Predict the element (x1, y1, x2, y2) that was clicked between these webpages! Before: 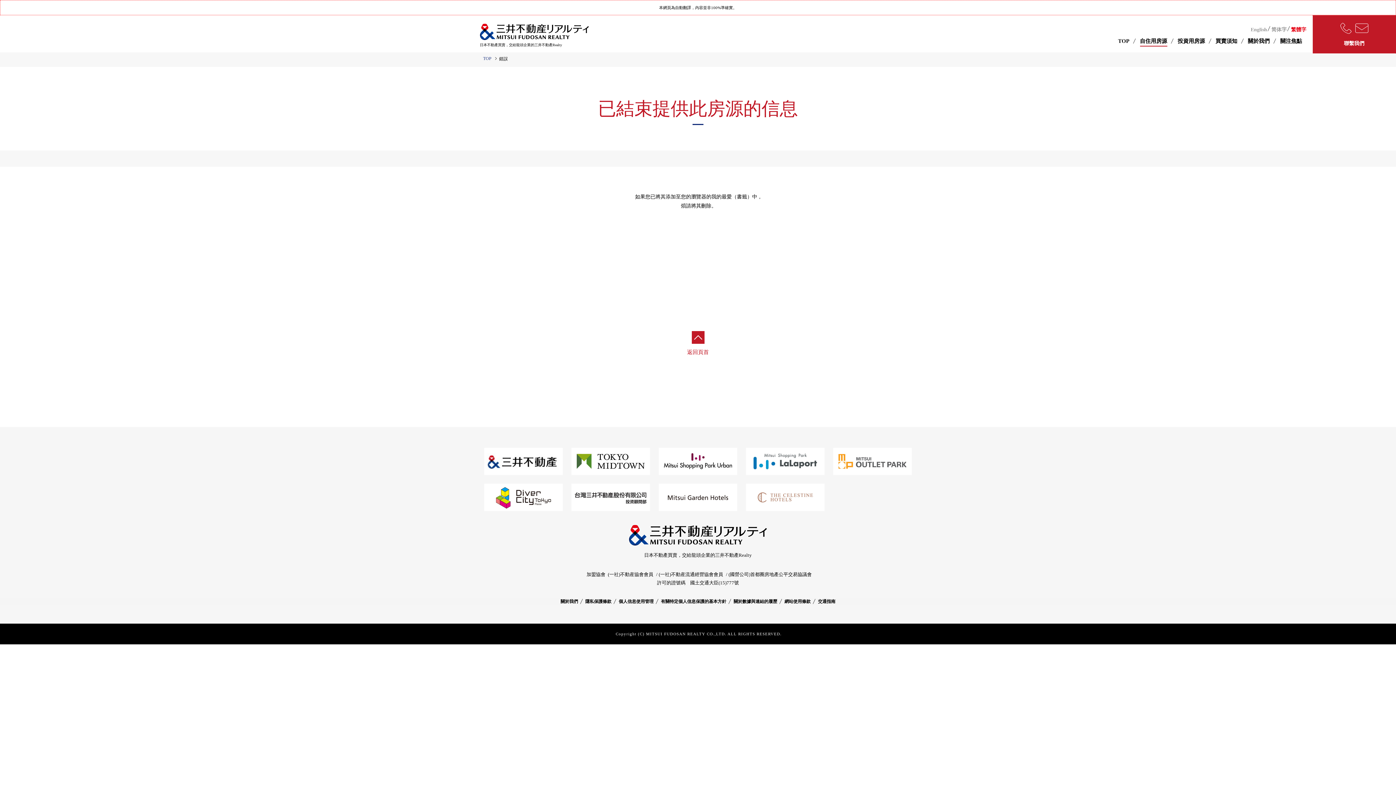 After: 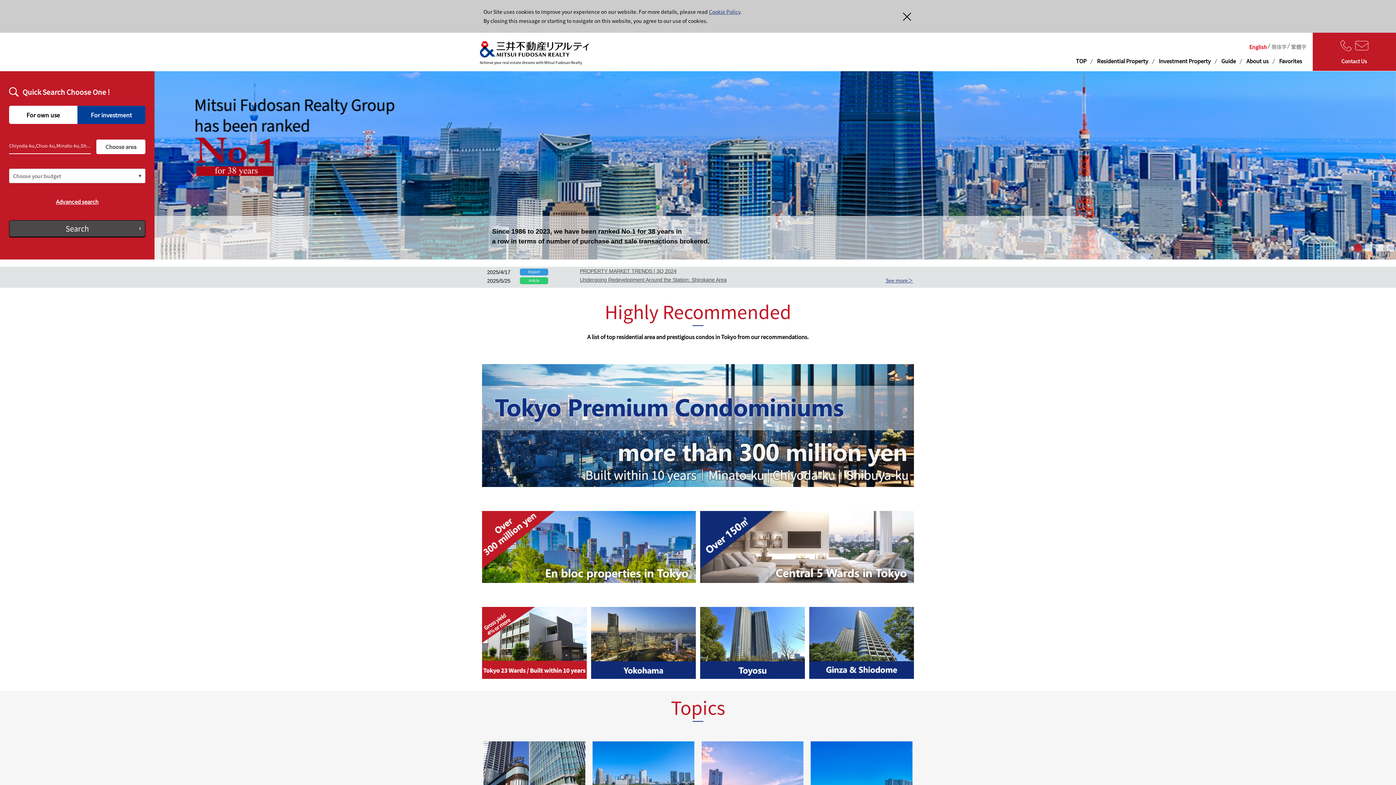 Action: bbox: (1251, 26, 1267, 32) label: English